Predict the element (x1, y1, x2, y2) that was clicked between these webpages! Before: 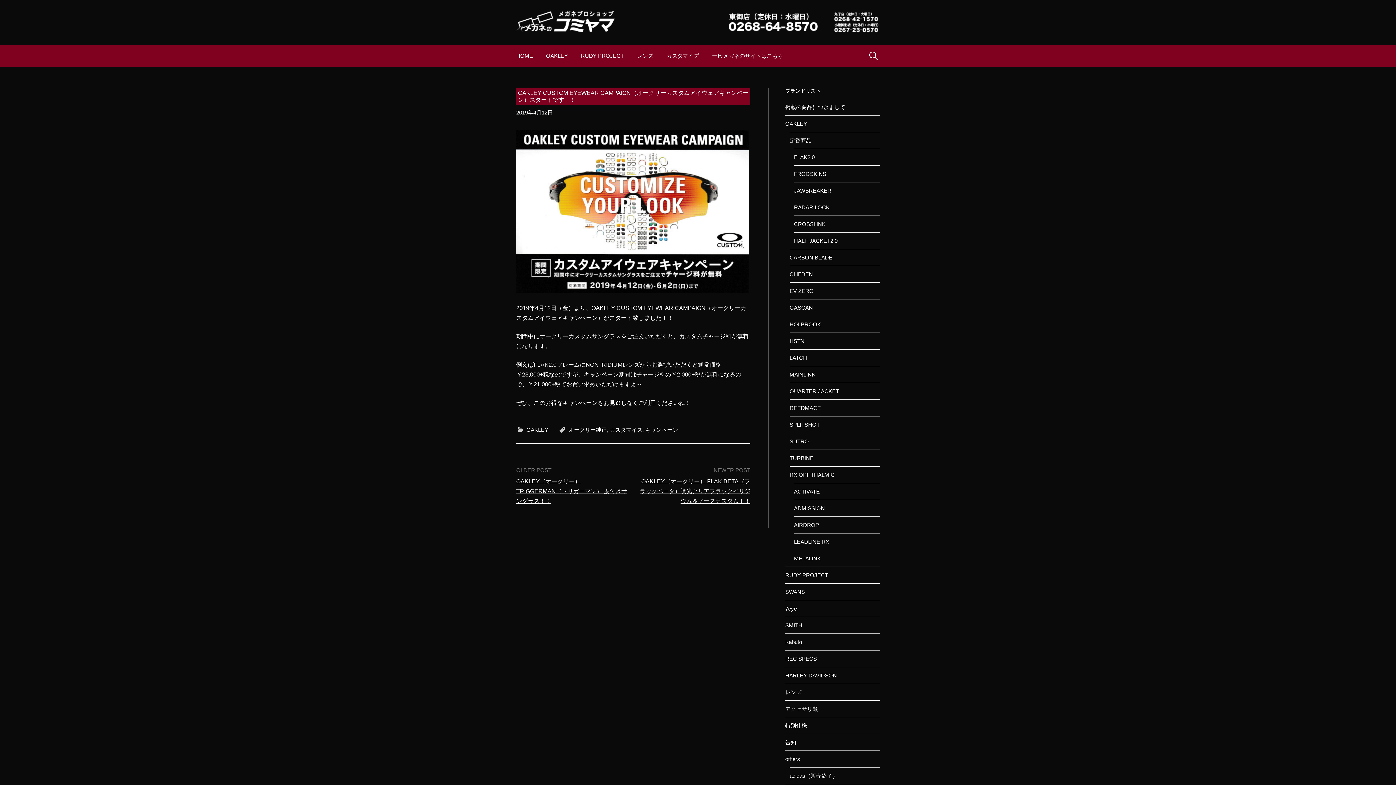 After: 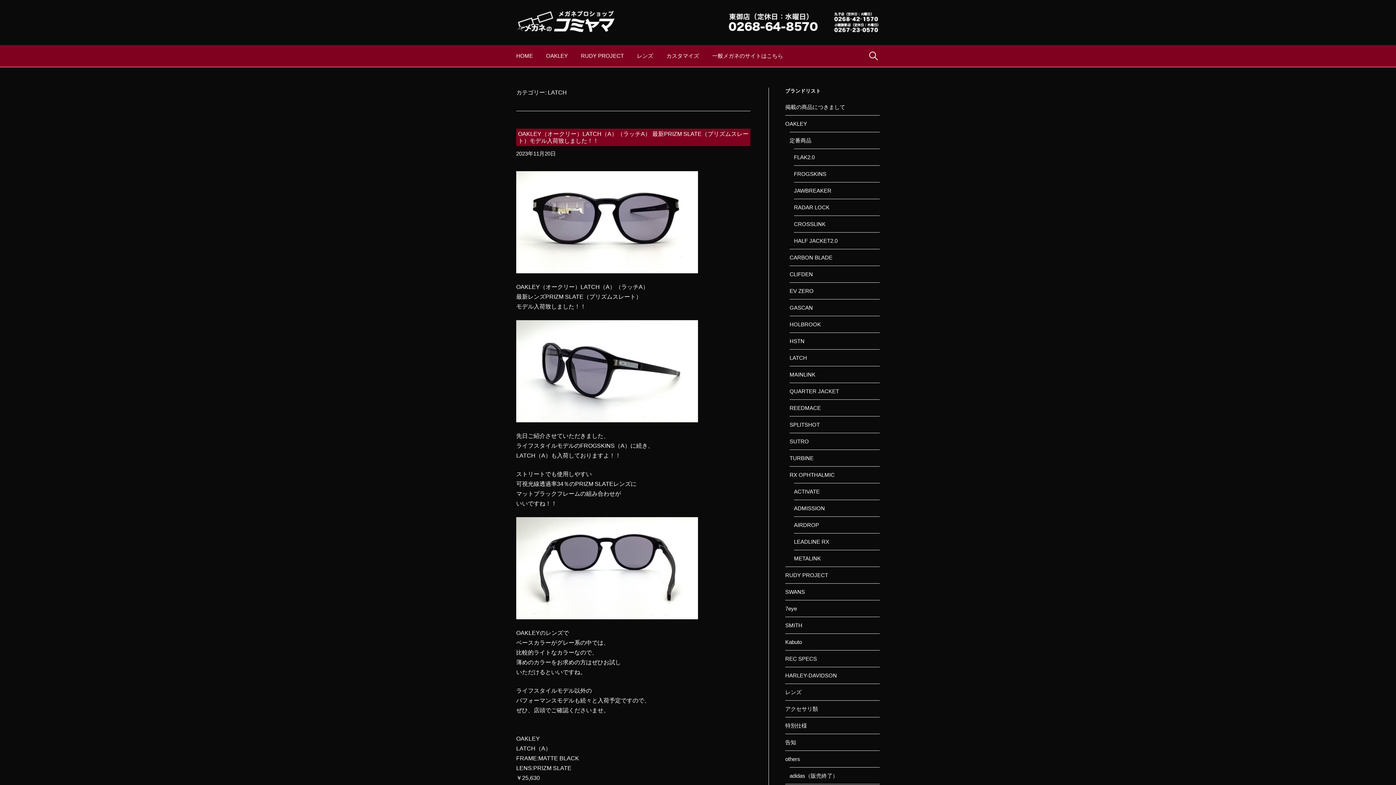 Action: label: LATCH bbox: (789, 354, 807, 361)